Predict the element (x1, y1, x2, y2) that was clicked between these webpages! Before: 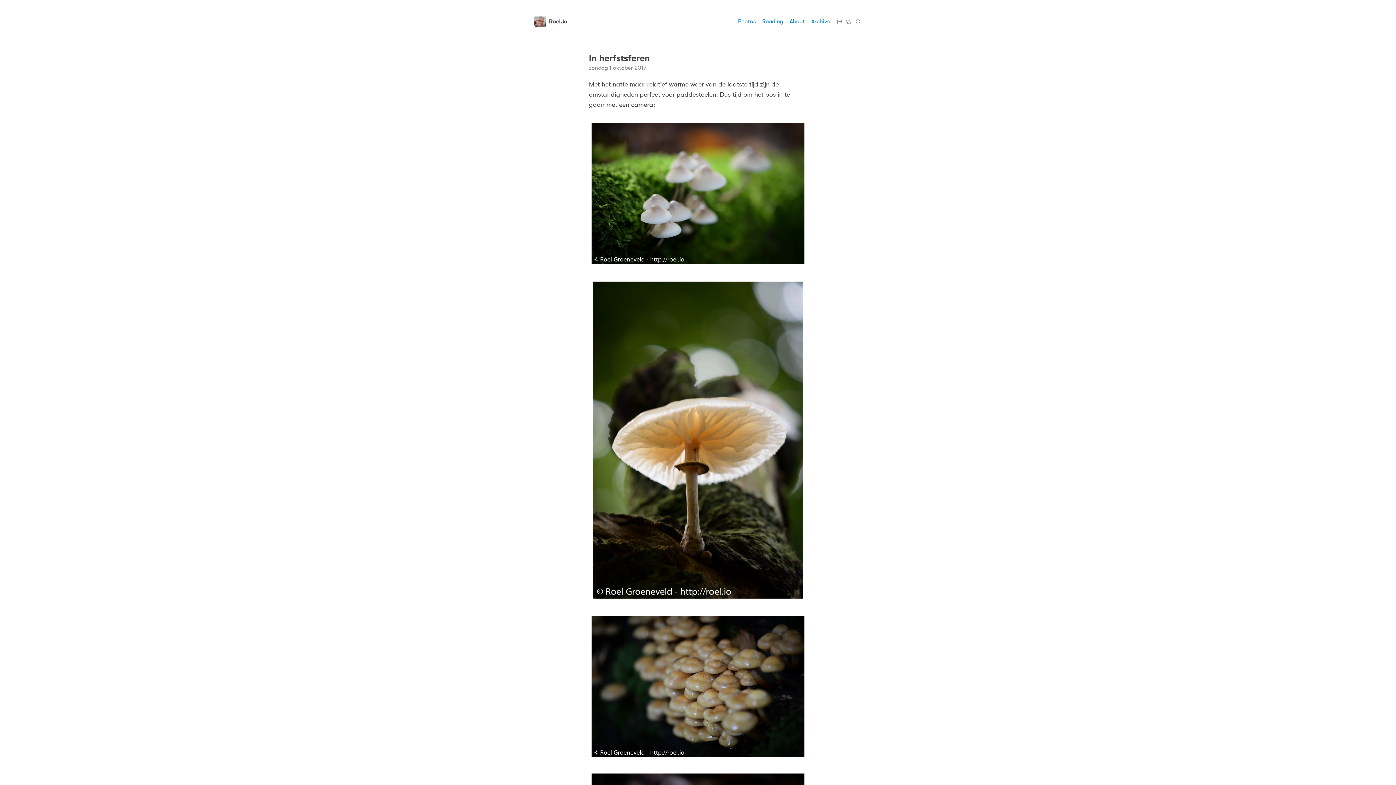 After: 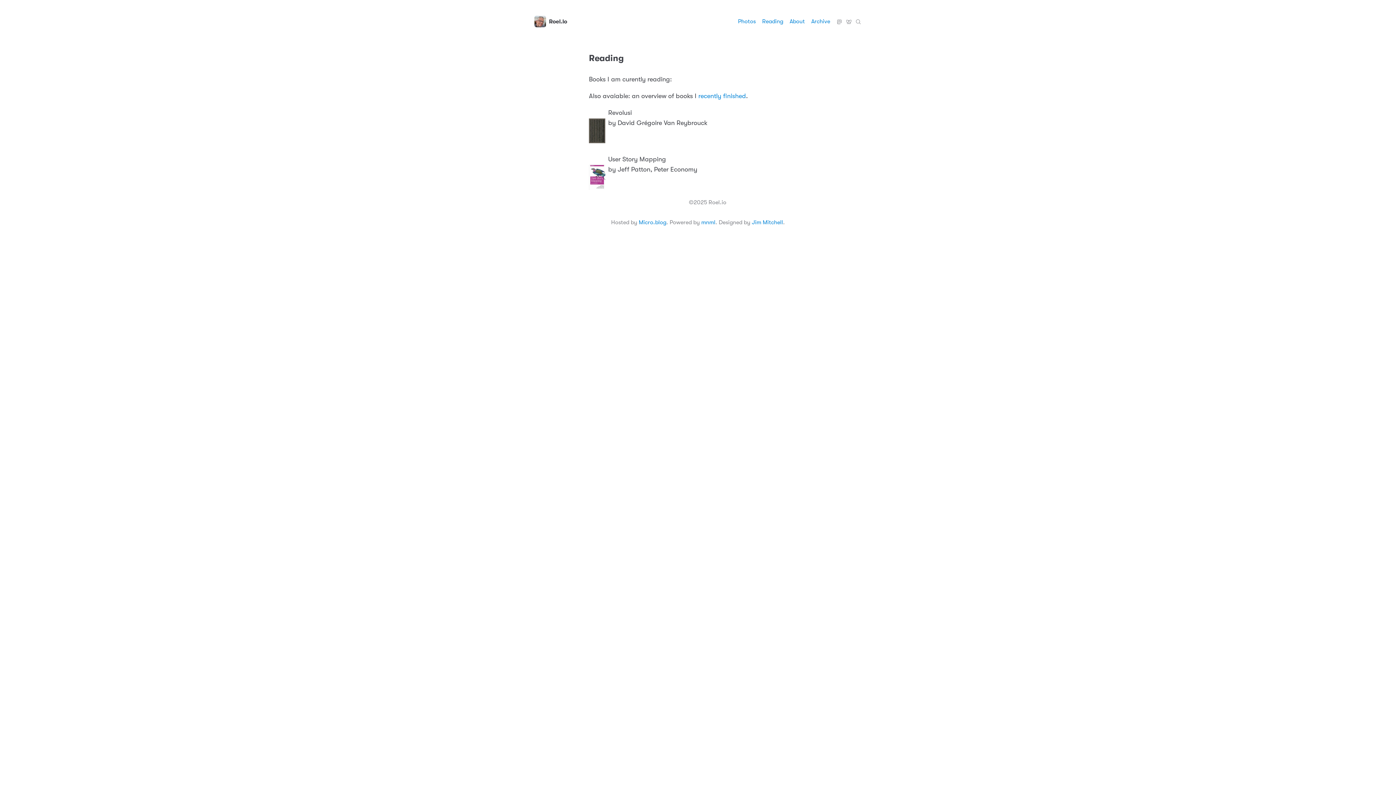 Action: bbox: (762, 18, 783, 24) label: Reading